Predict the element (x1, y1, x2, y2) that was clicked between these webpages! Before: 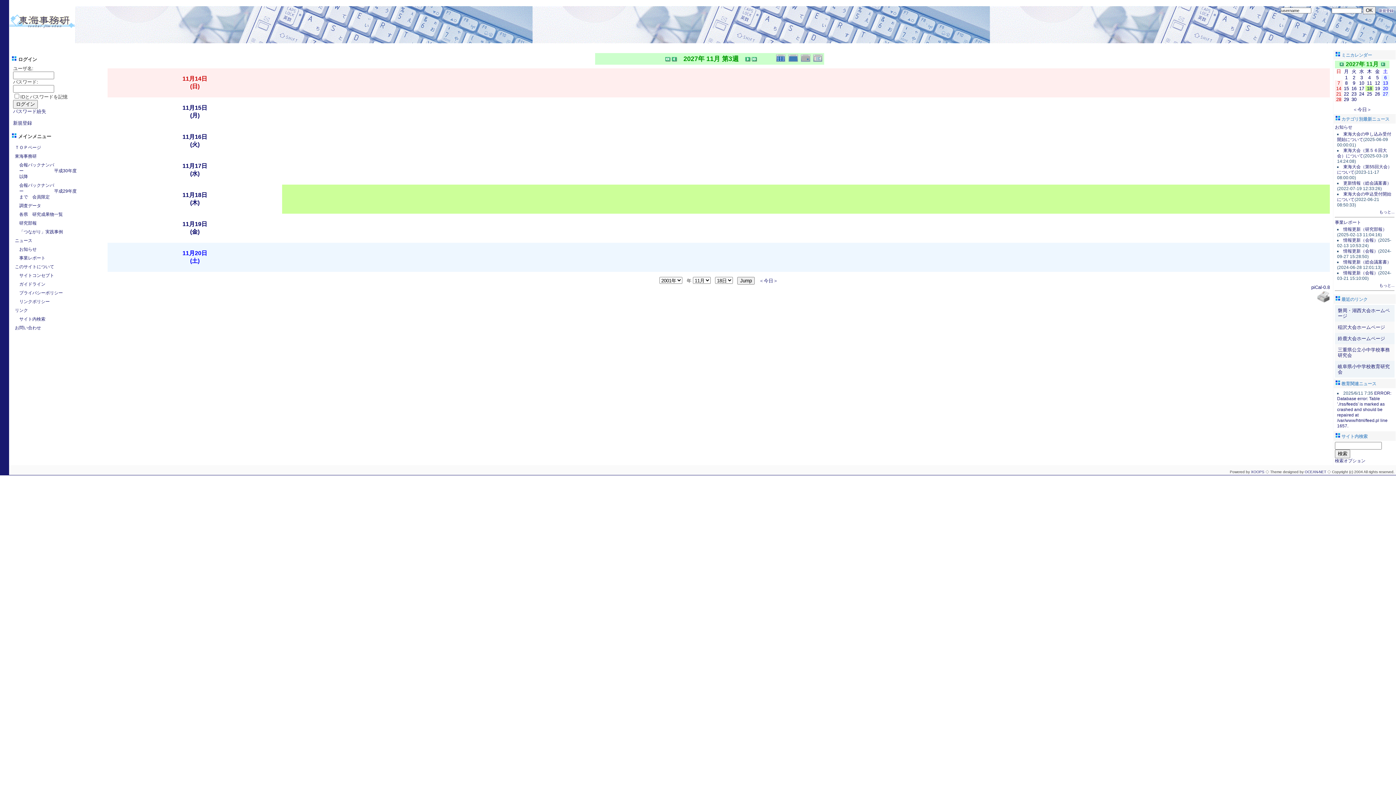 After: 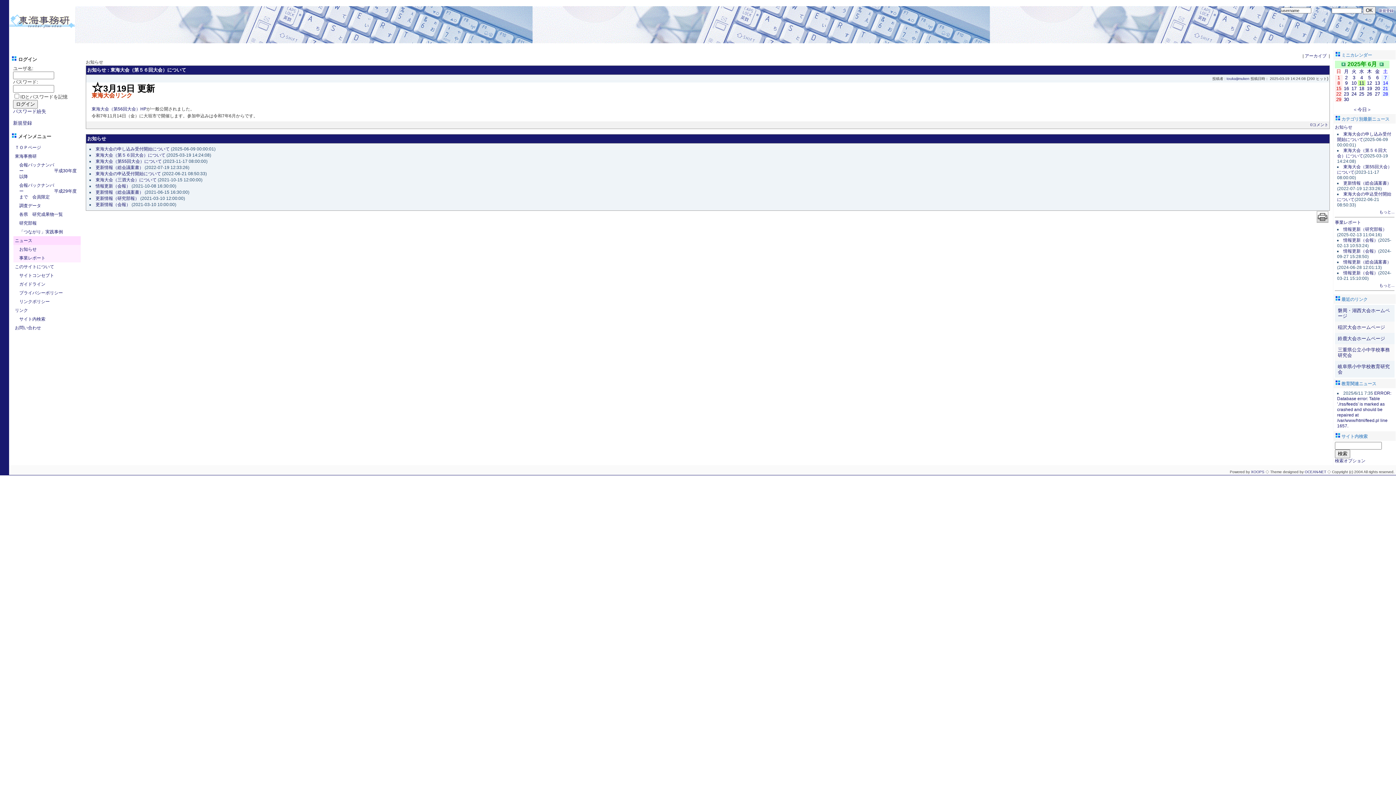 Action: label: 東海大会（第５６回大会）について bbox: (1337, 148, 1387, 158)